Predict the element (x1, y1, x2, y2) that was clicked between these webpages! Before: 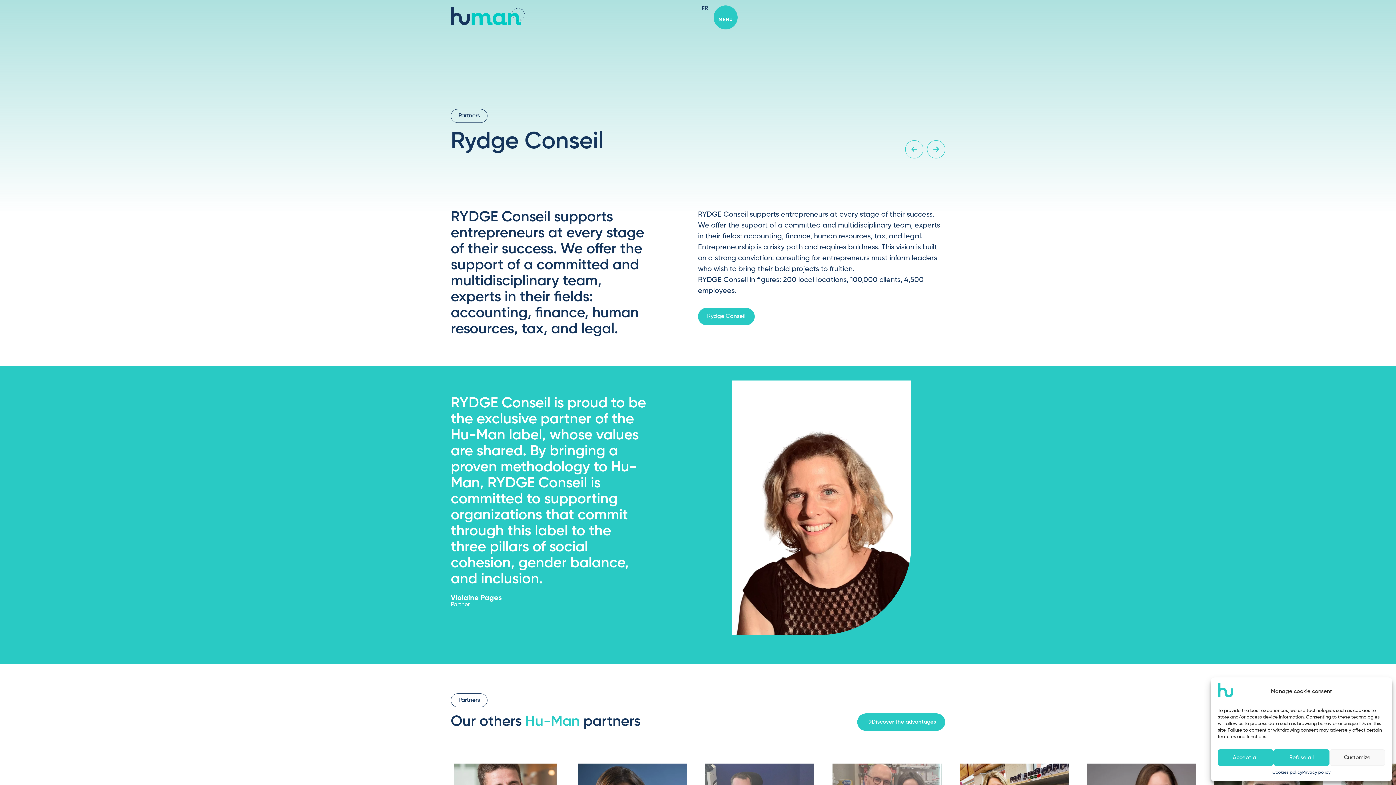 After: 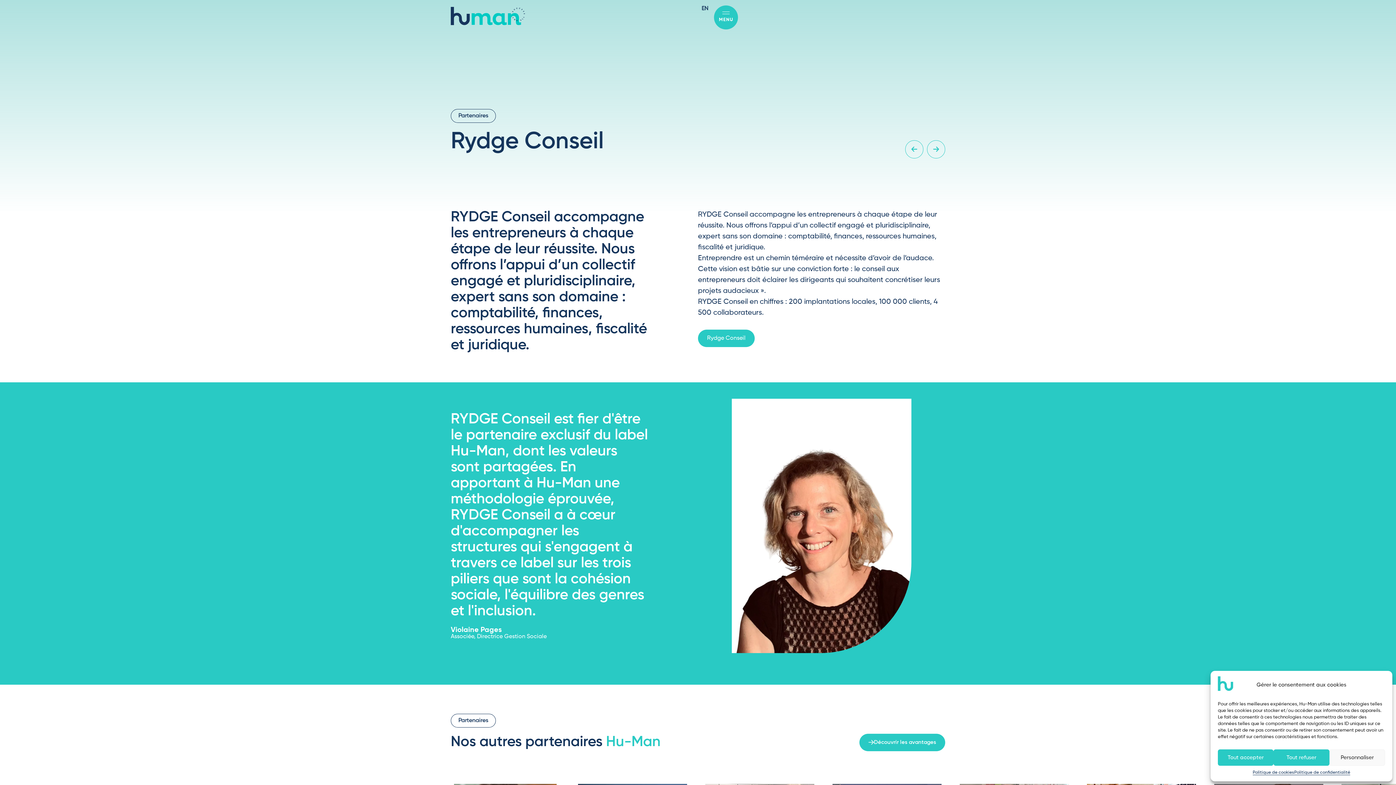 Action: label: FR bbox: (698, 5, 708, 11)